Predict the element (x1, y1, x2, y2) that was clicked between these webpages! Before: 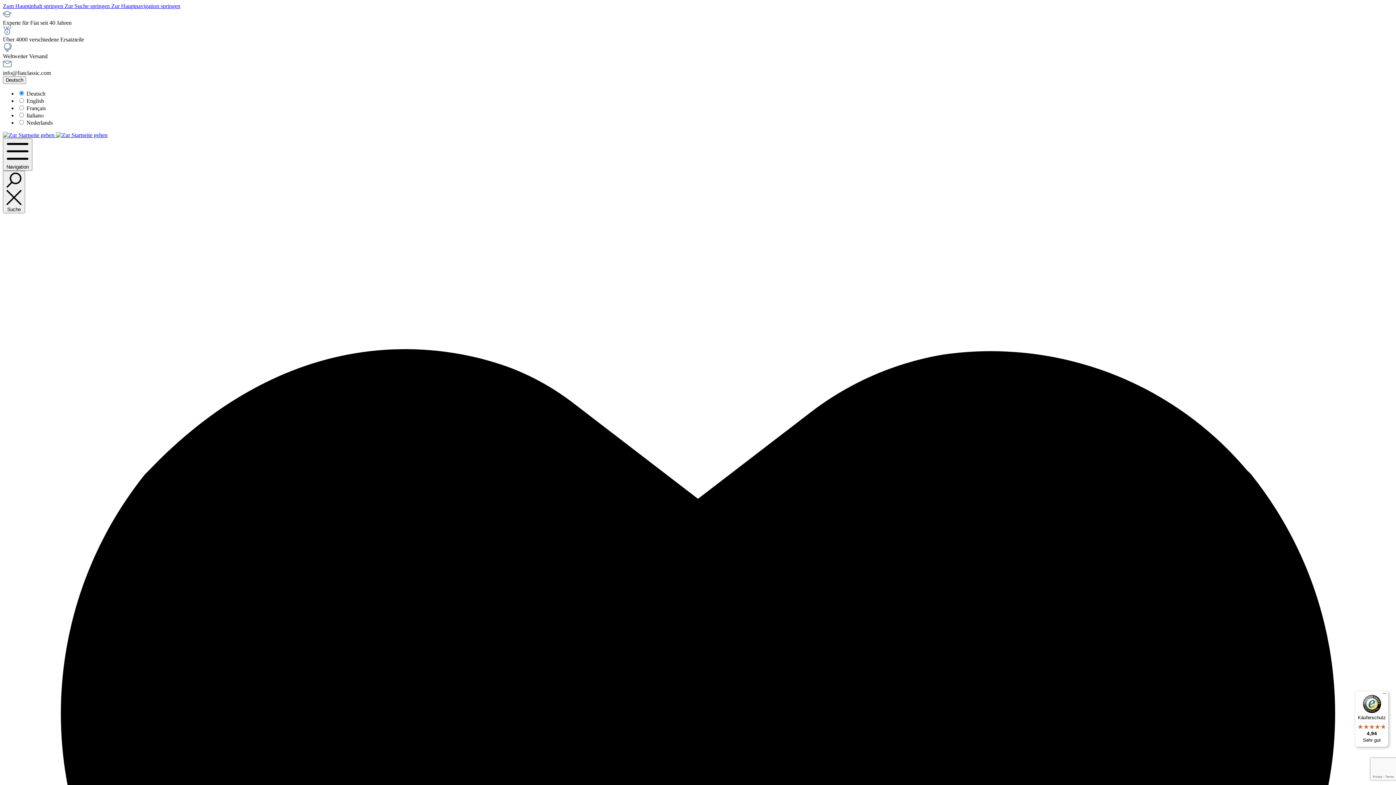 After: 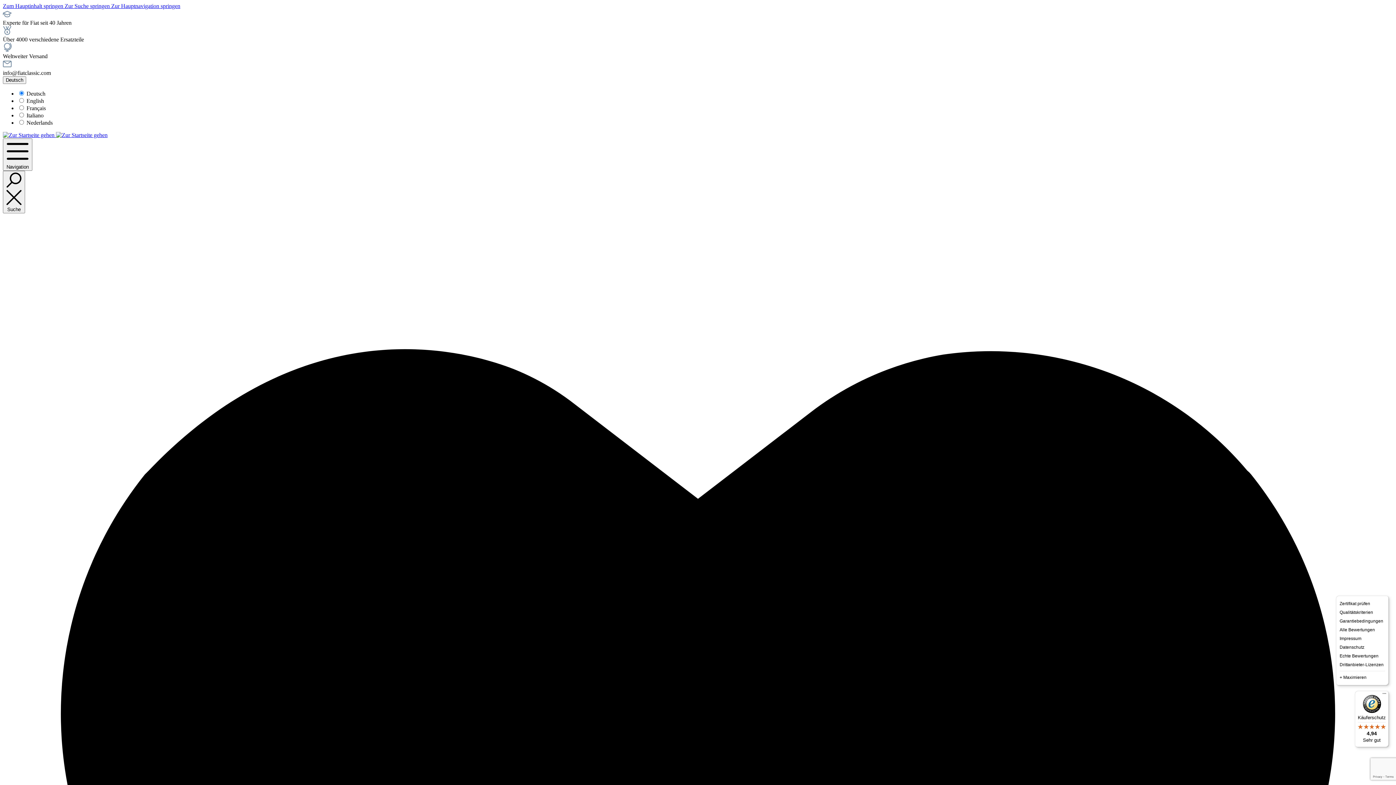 Action: bbox: (1380, 691, 1389, 700) label: Menü